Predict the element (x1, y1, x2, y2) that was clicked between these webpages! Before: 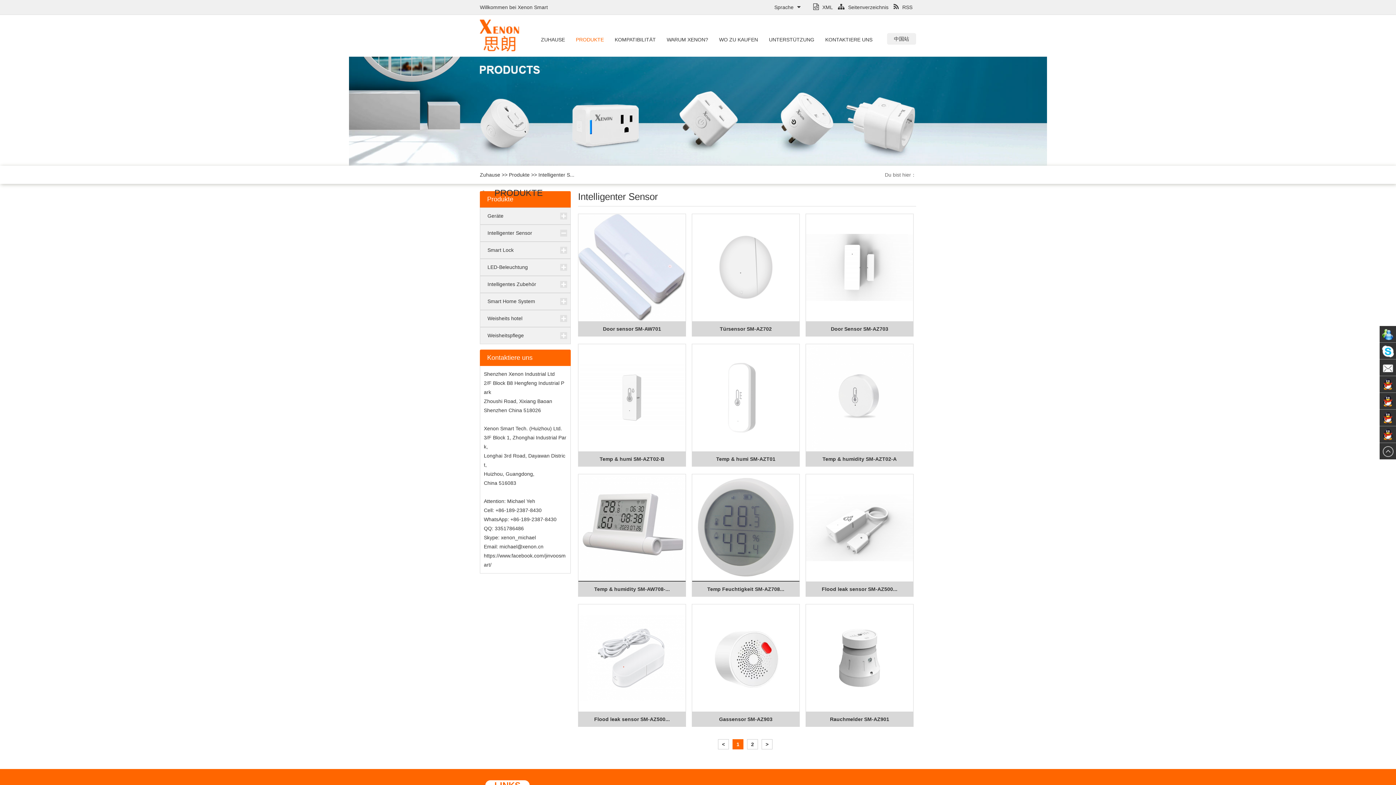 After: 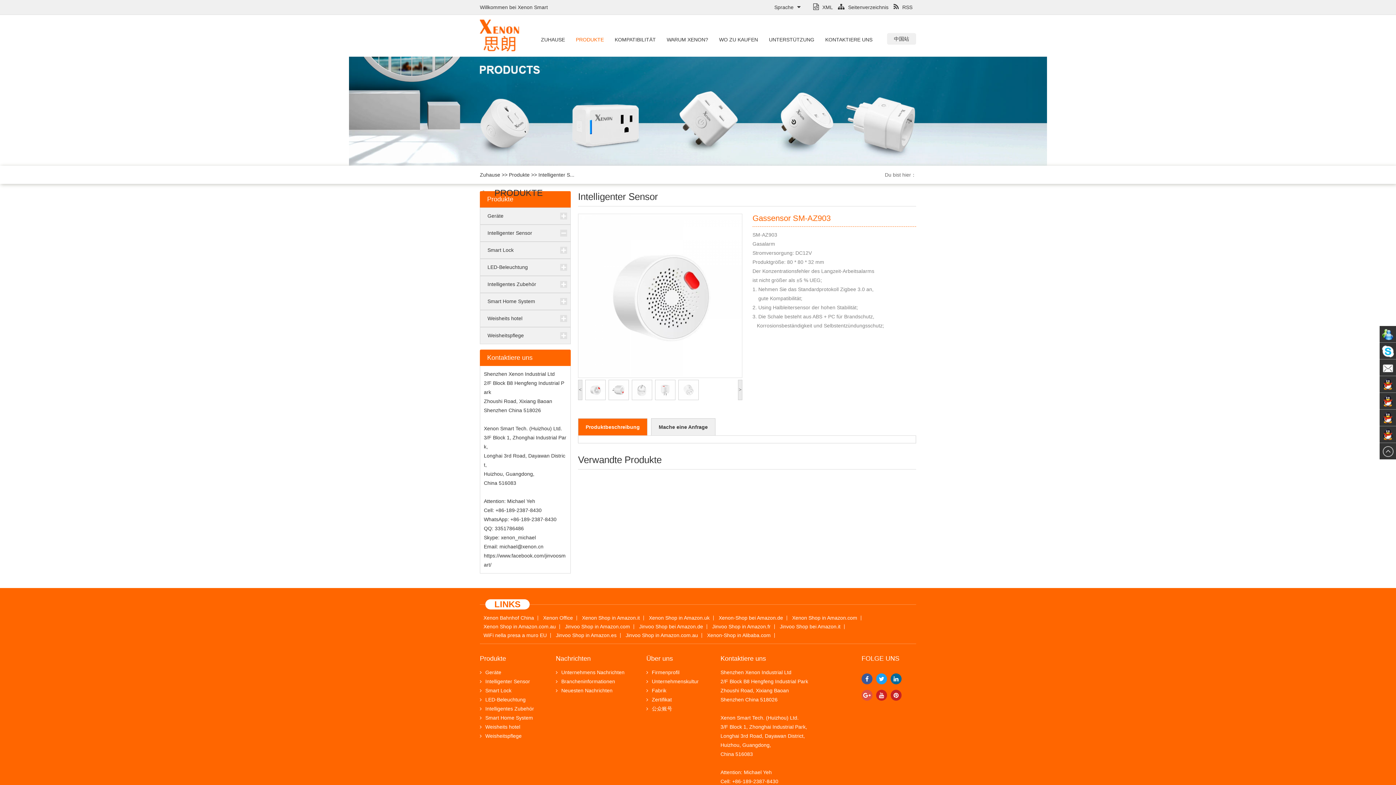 Action: label: Gassensor SM-AZ903 bbox: (719, 716, 772, 722)